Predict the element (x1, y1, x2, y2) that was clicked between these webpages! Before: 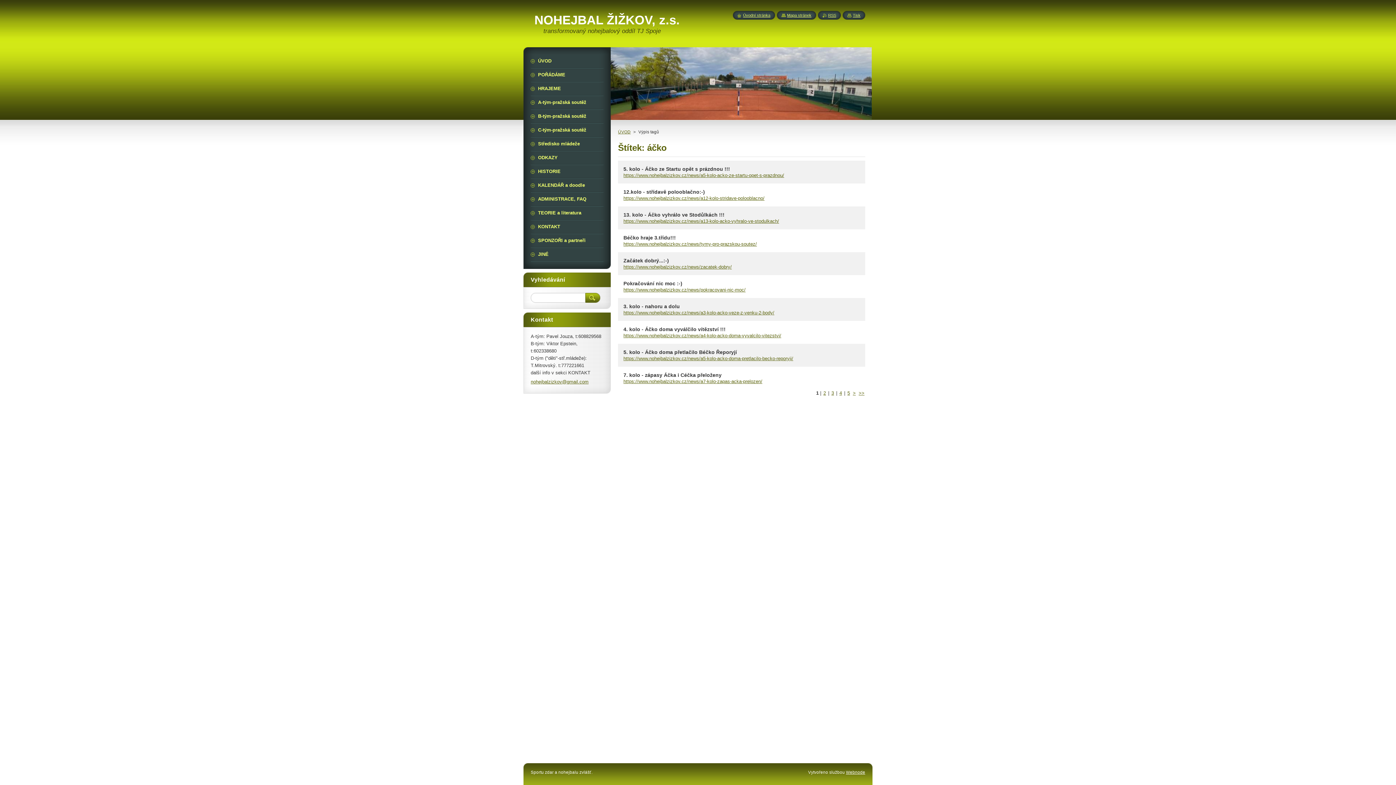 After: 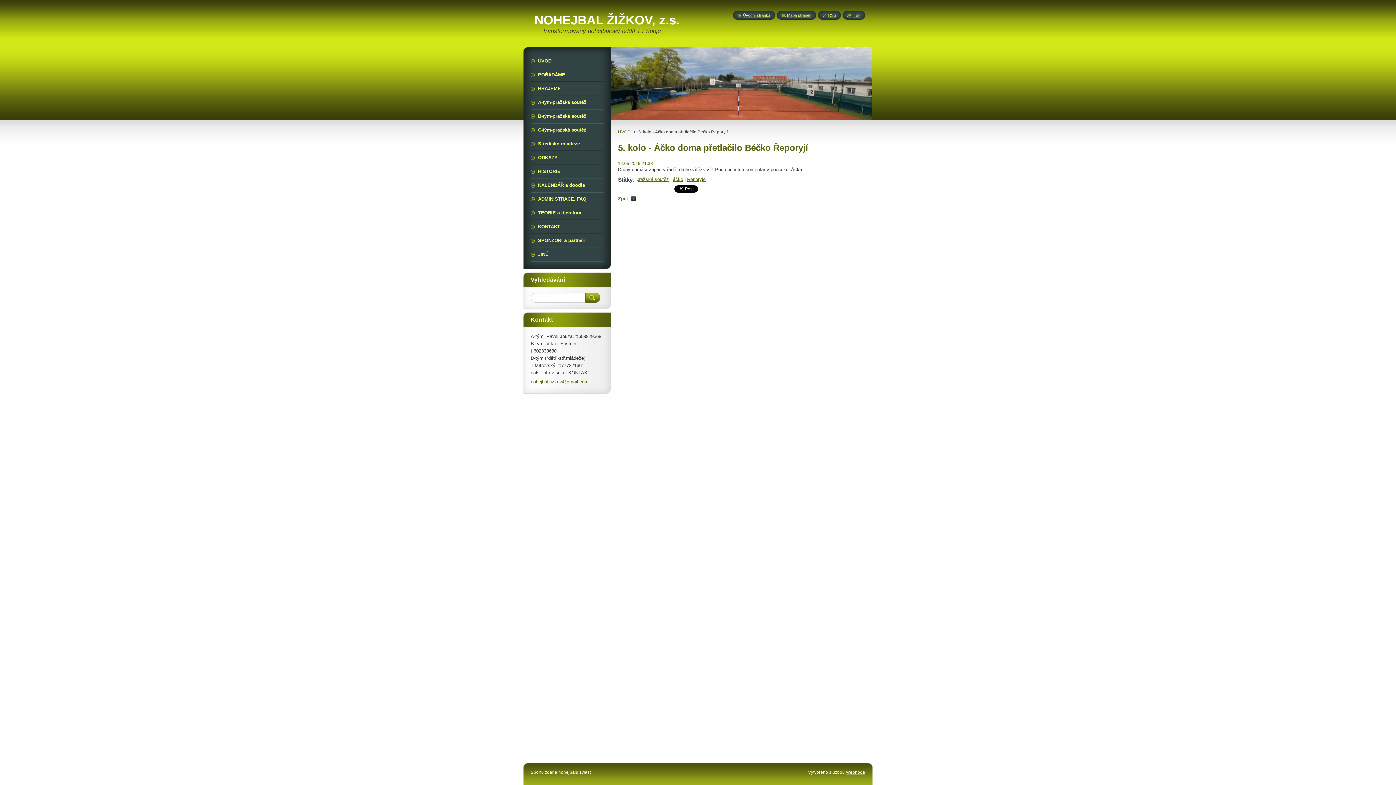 Action: label: https://www.nohejbalzizkov.cz/news/a5-kolo-acko-doma-pretlacilo-becko-reporyji/ bbox: (623, 356, 793, 361)